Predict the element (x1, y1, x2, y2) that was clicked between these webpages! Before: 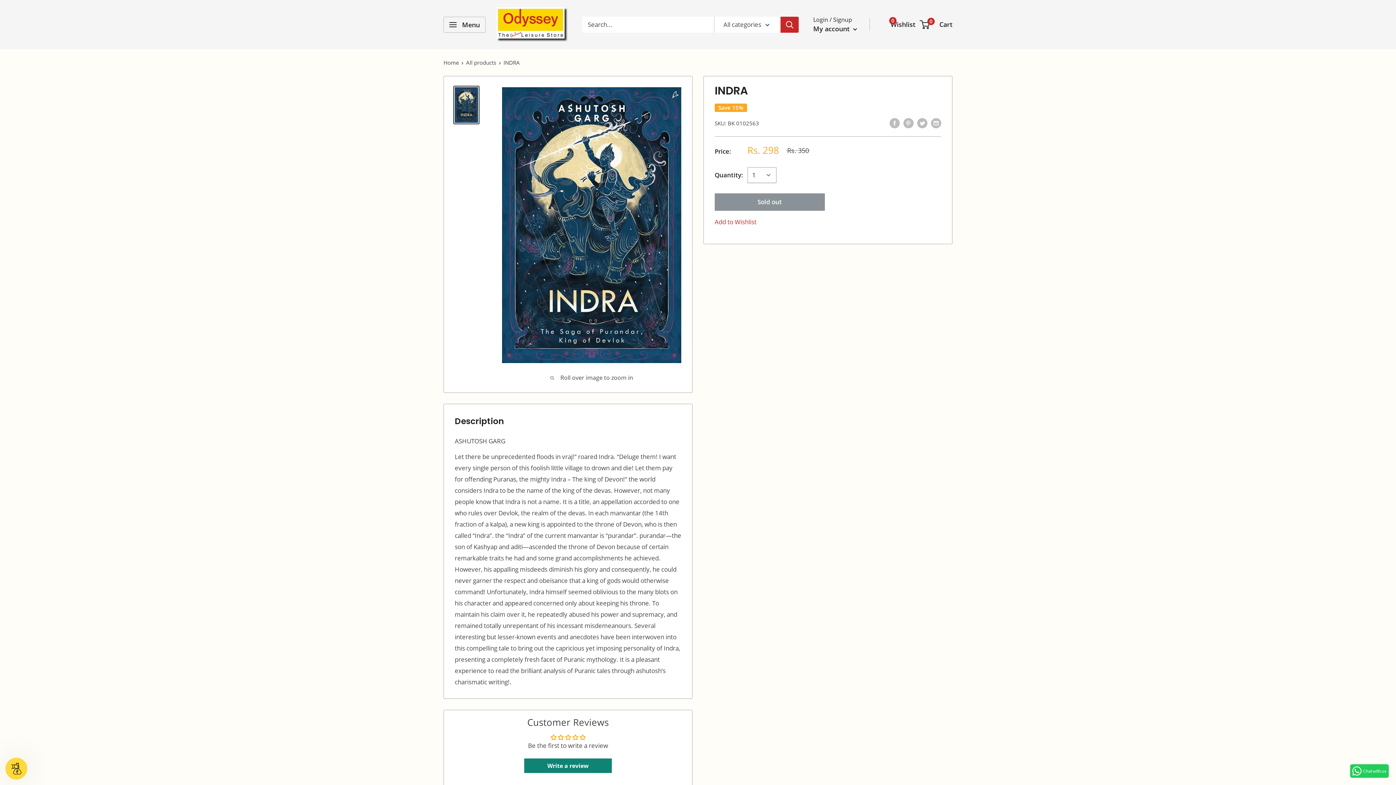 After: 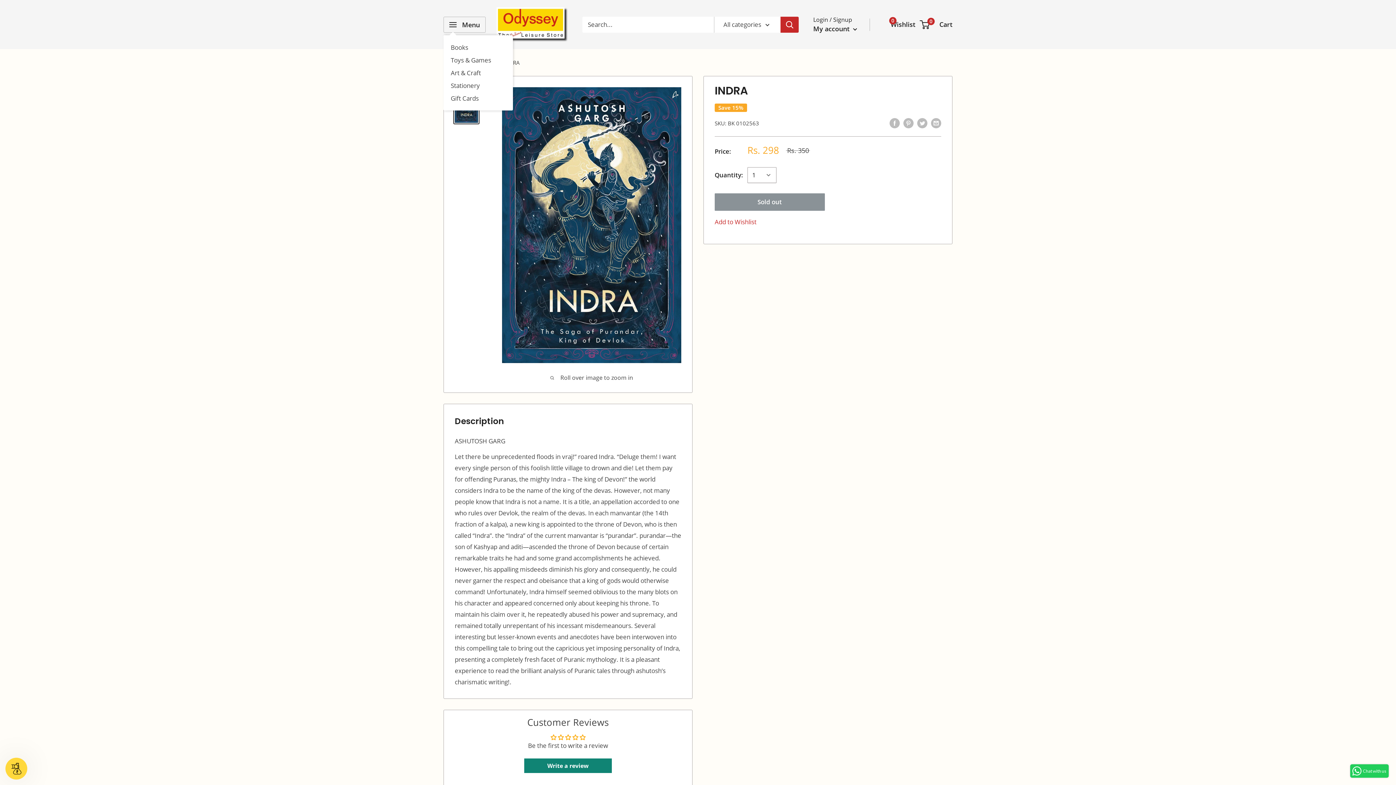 Action: label: Open menu bbox: (443, 16, 485, 32)